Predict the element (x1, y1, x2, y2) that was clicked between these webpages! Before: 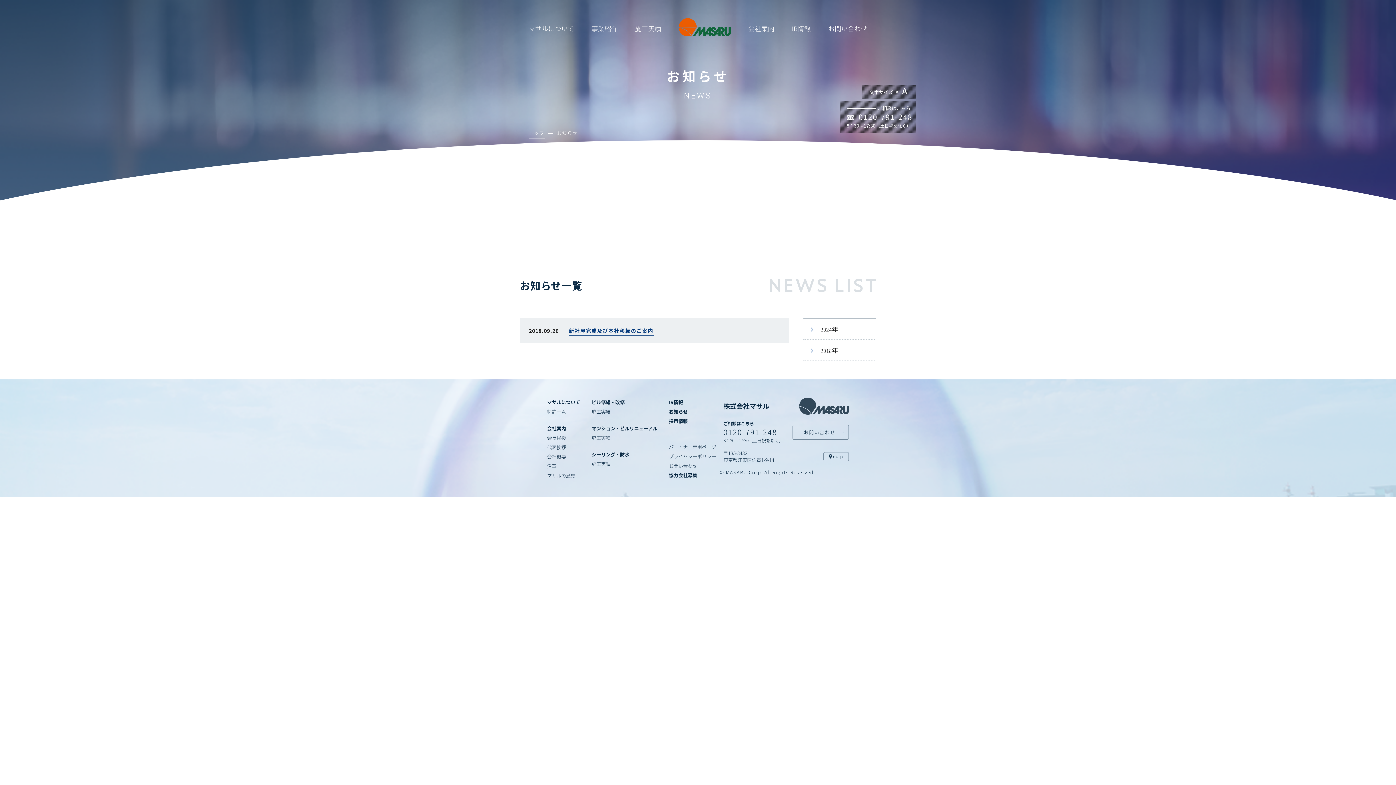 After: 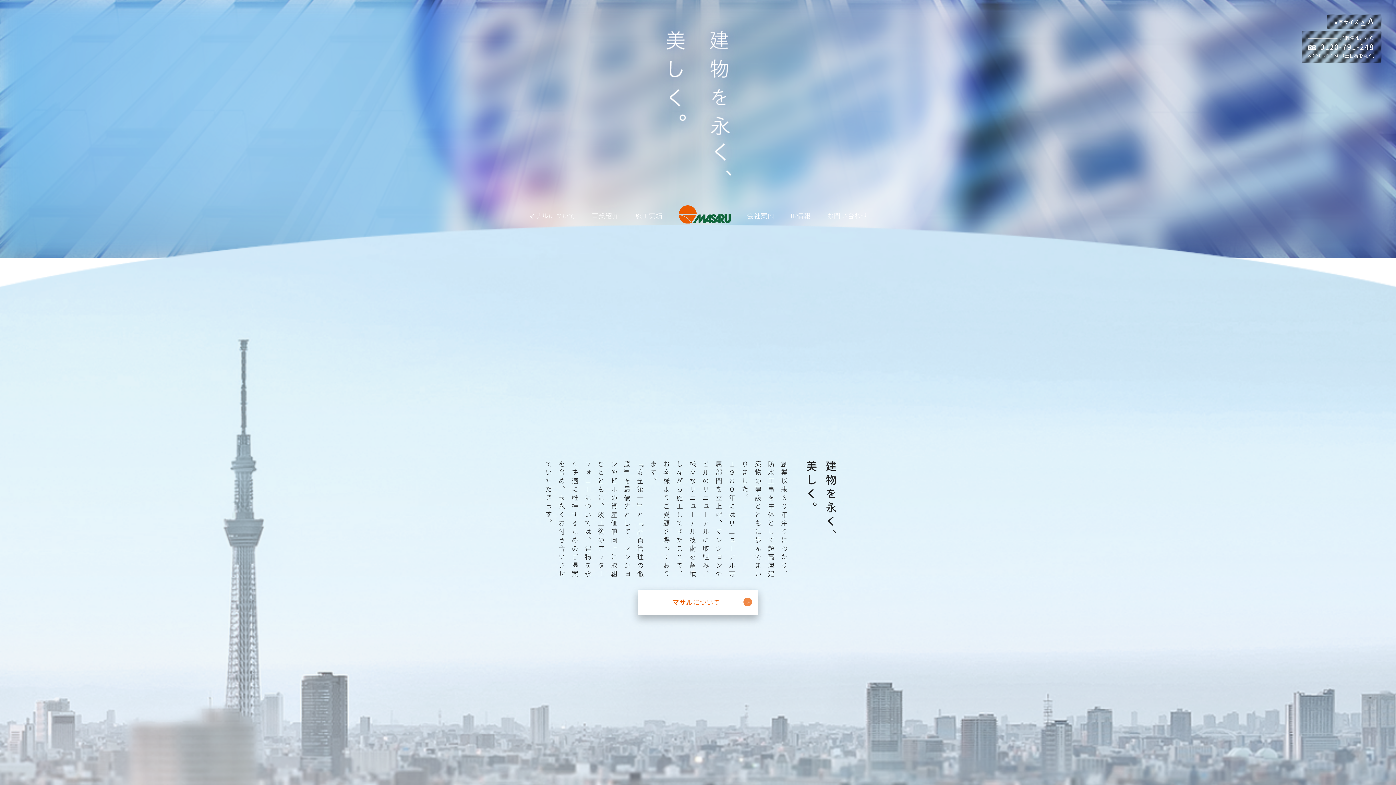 Action: bbox: (799, 397, 849, 414)